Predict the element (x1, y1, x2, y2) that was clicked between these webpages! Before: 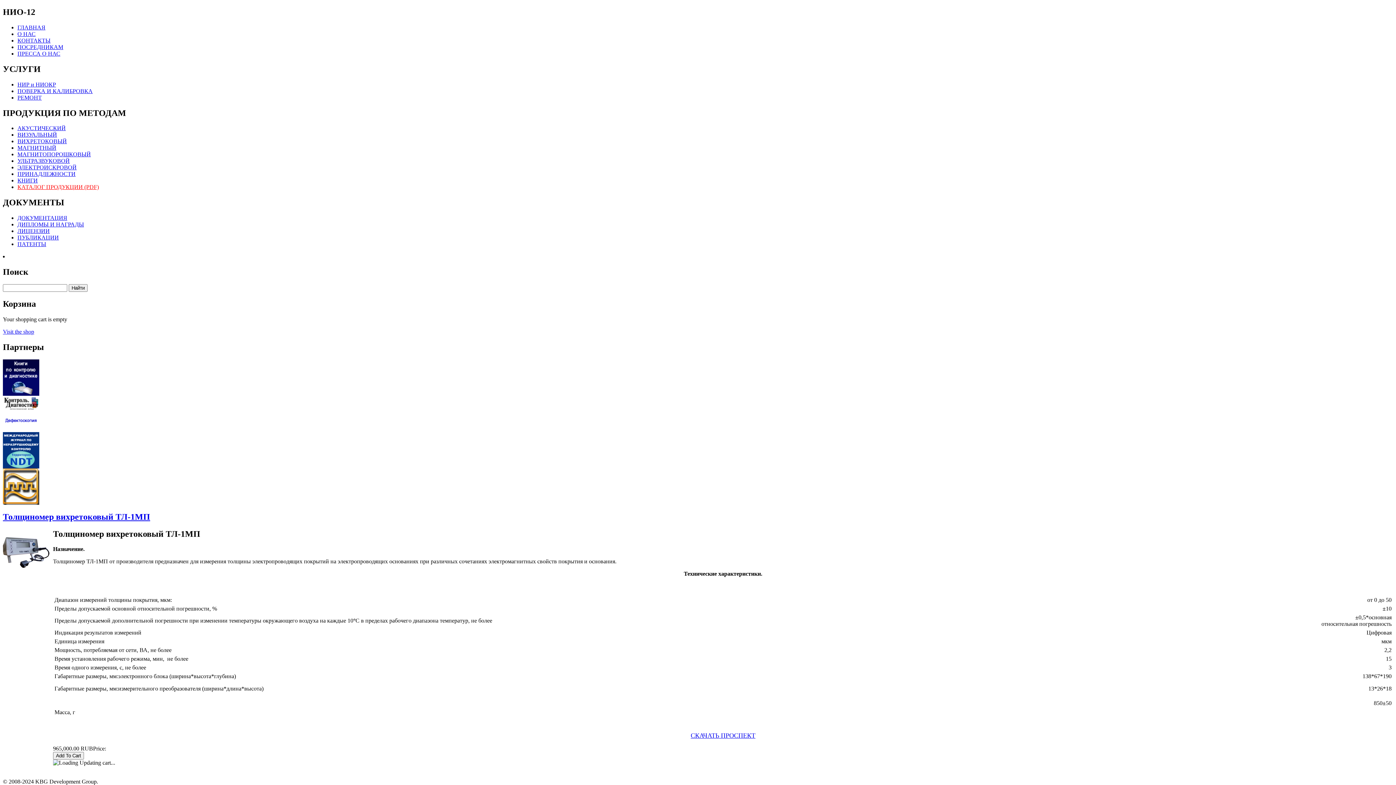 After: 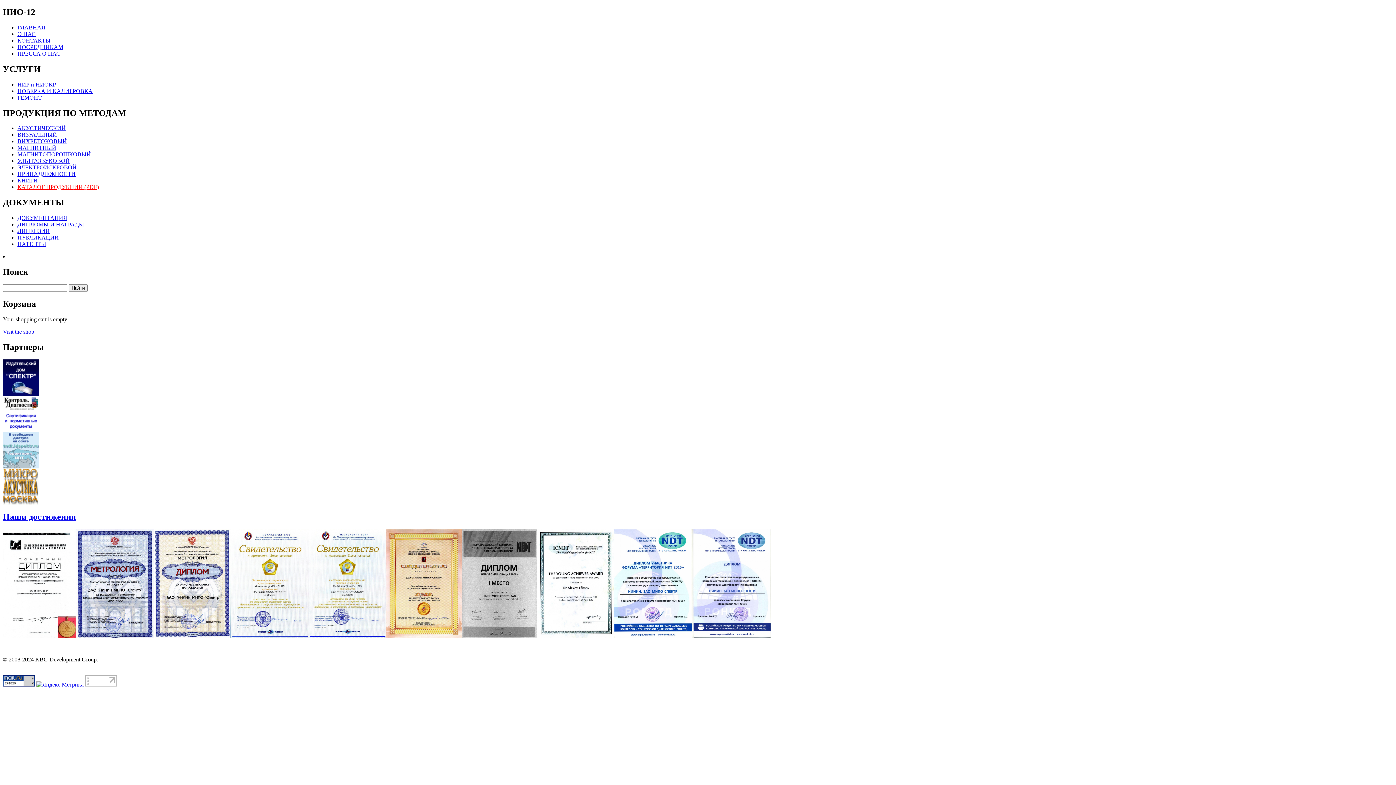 Action: label: ДИПЛОМЫ И НАГРАДЫ bbox: (17, 221, 84, 227)